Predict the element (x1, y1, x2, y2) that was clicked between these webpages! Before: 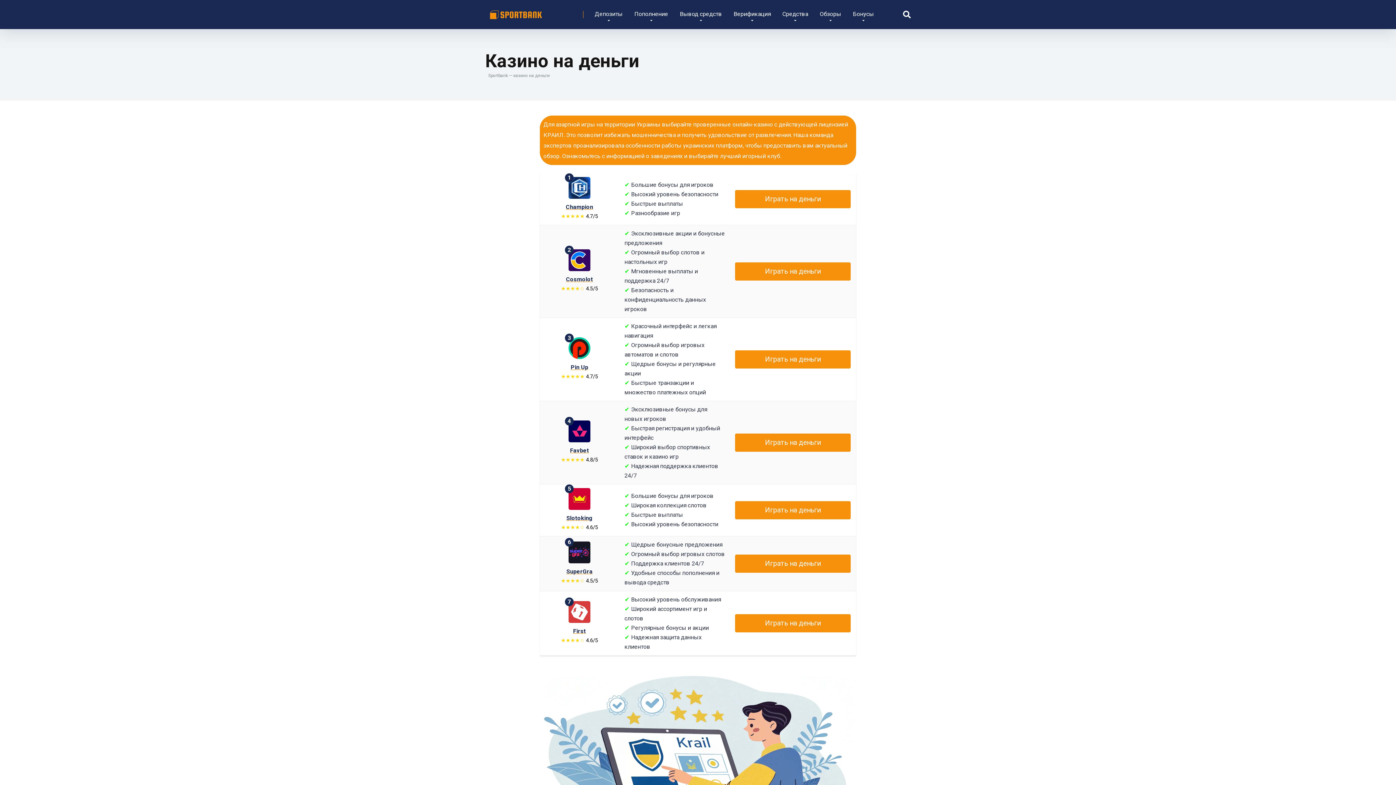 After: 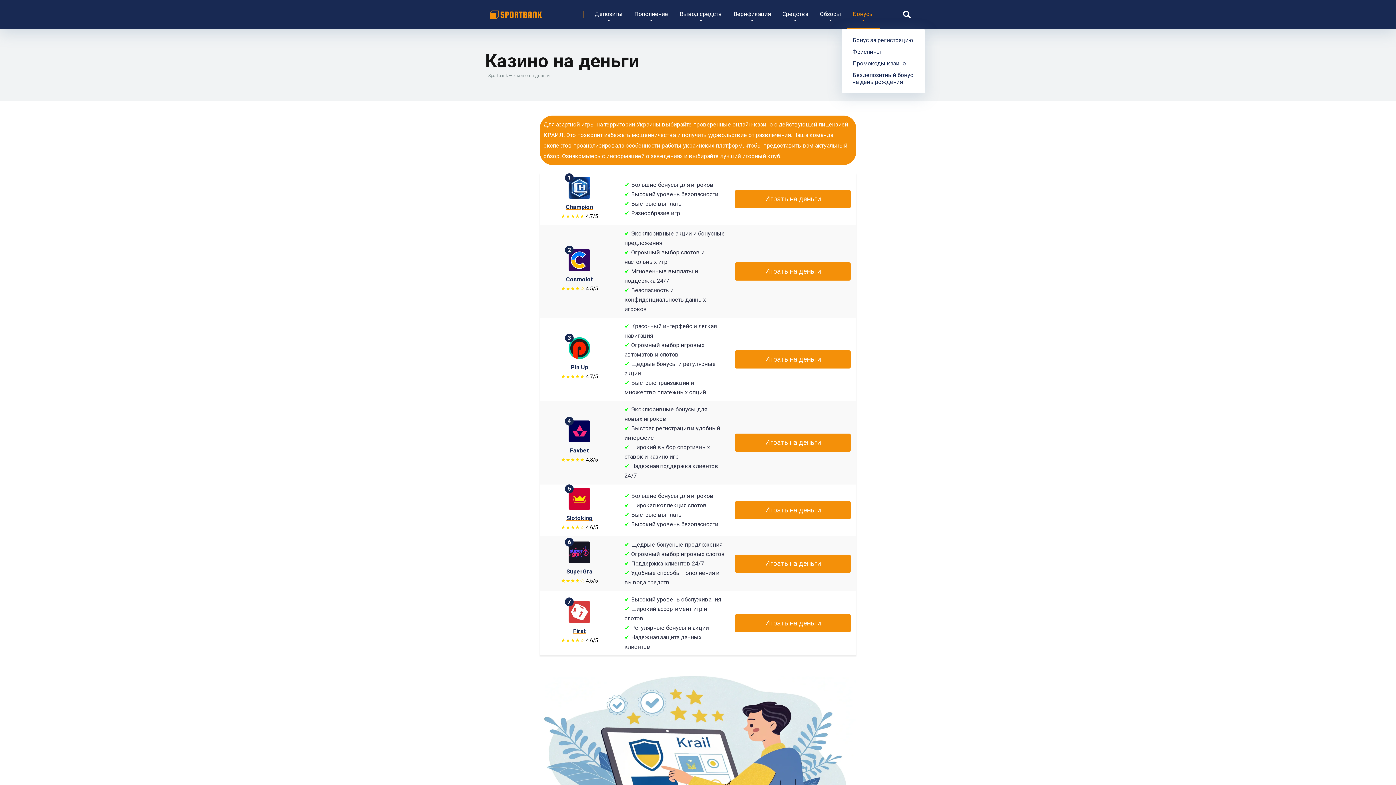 Action: bbox: (847, 0, 880, 29) label: Бонусы